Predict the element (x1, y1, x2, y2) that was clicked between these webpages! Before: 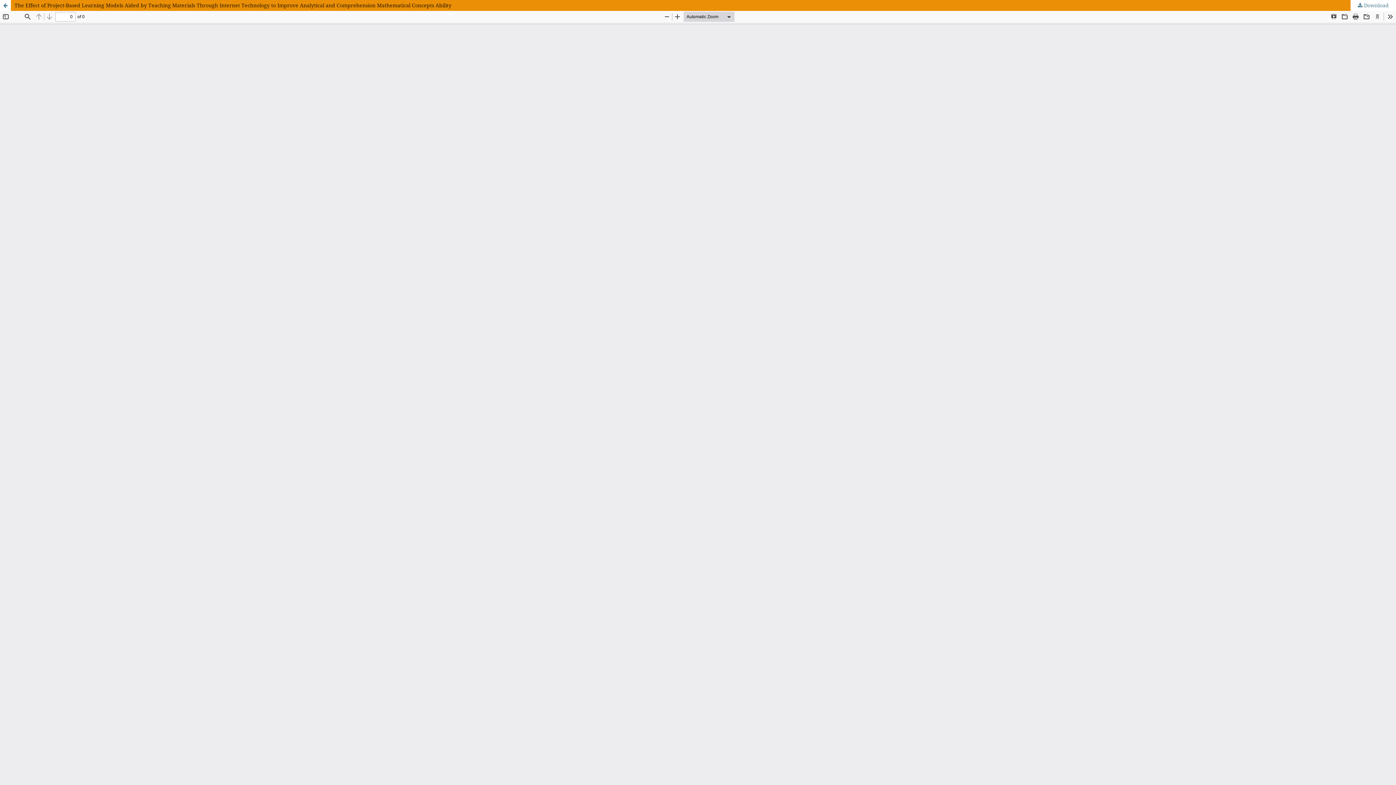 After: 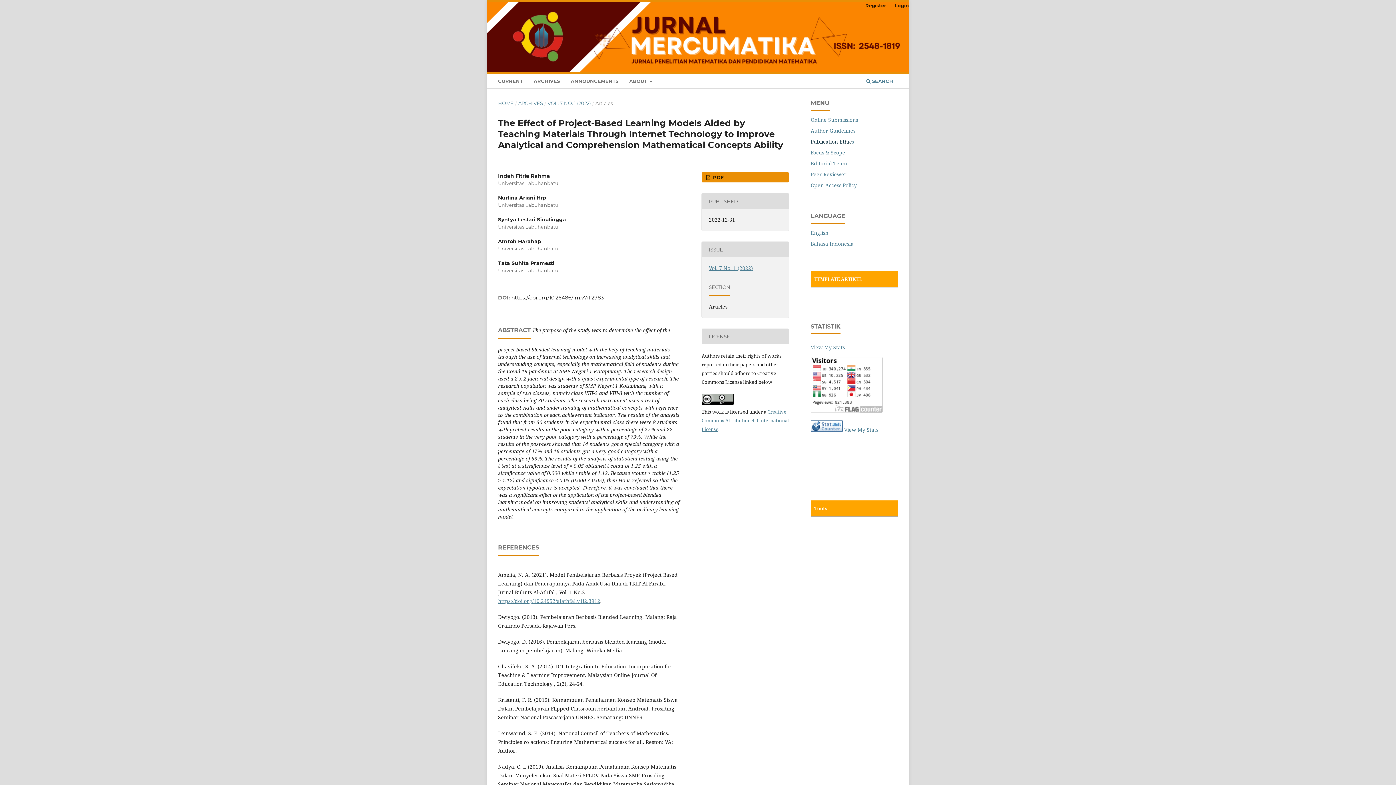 Action: label: The Effect of Project-Based Learning Models Aided by Teaching Materials Through Internet Technology to Improve Analytical and Comprehension Mathematical Concepts Ability bbox: (0, 0, 1396, 10)